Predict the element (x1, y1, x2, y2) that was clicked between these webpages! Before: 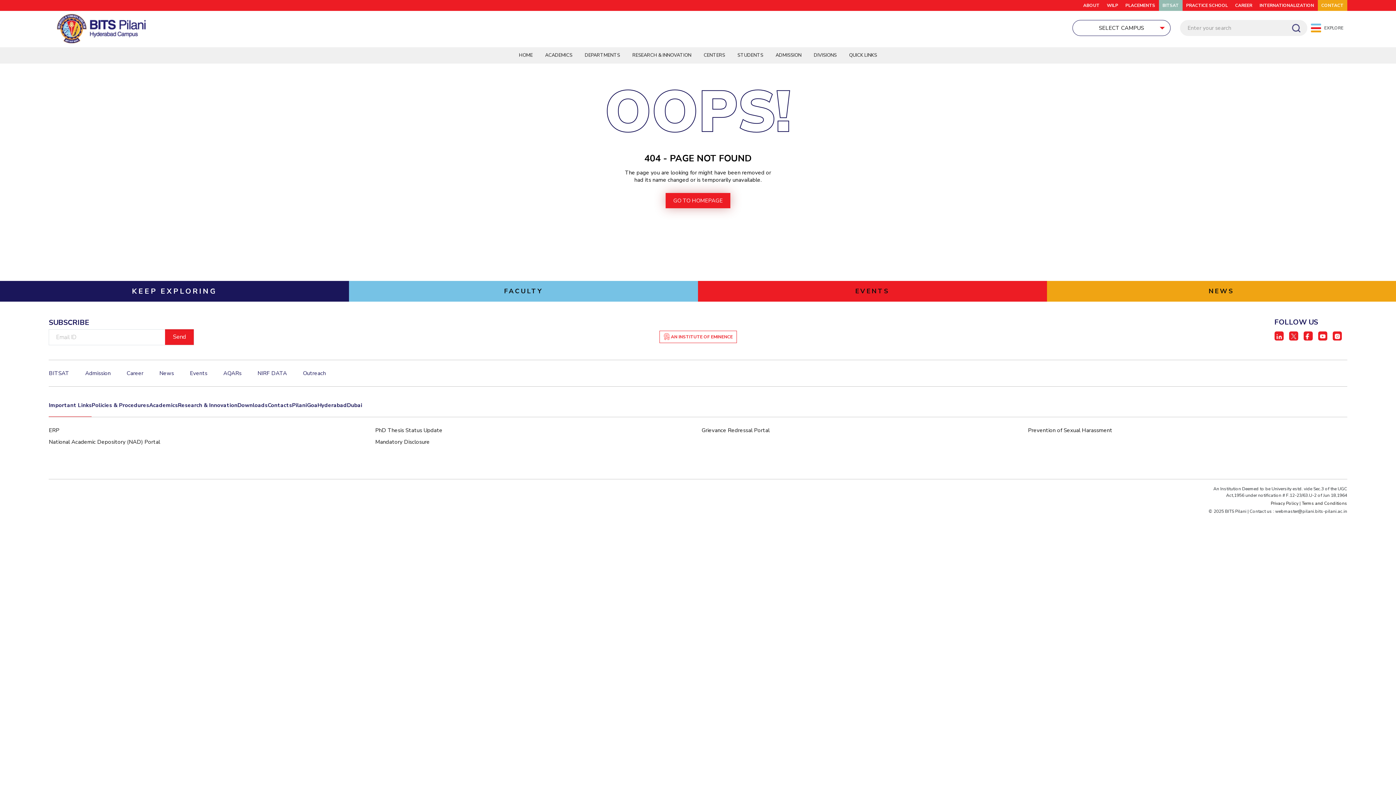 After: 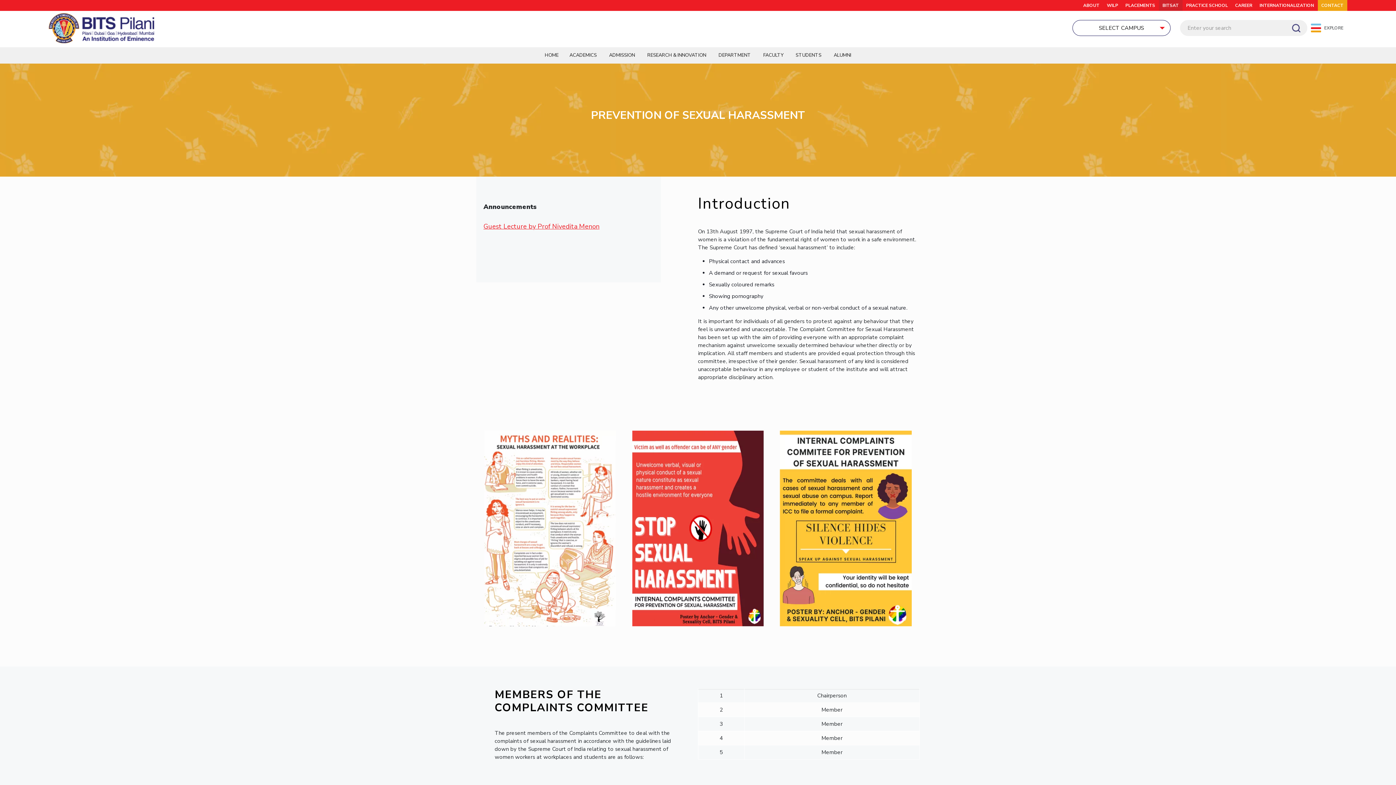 Action: bbox: (1028, 424, 1251, 436) label: Prevention of Sexual Harassment